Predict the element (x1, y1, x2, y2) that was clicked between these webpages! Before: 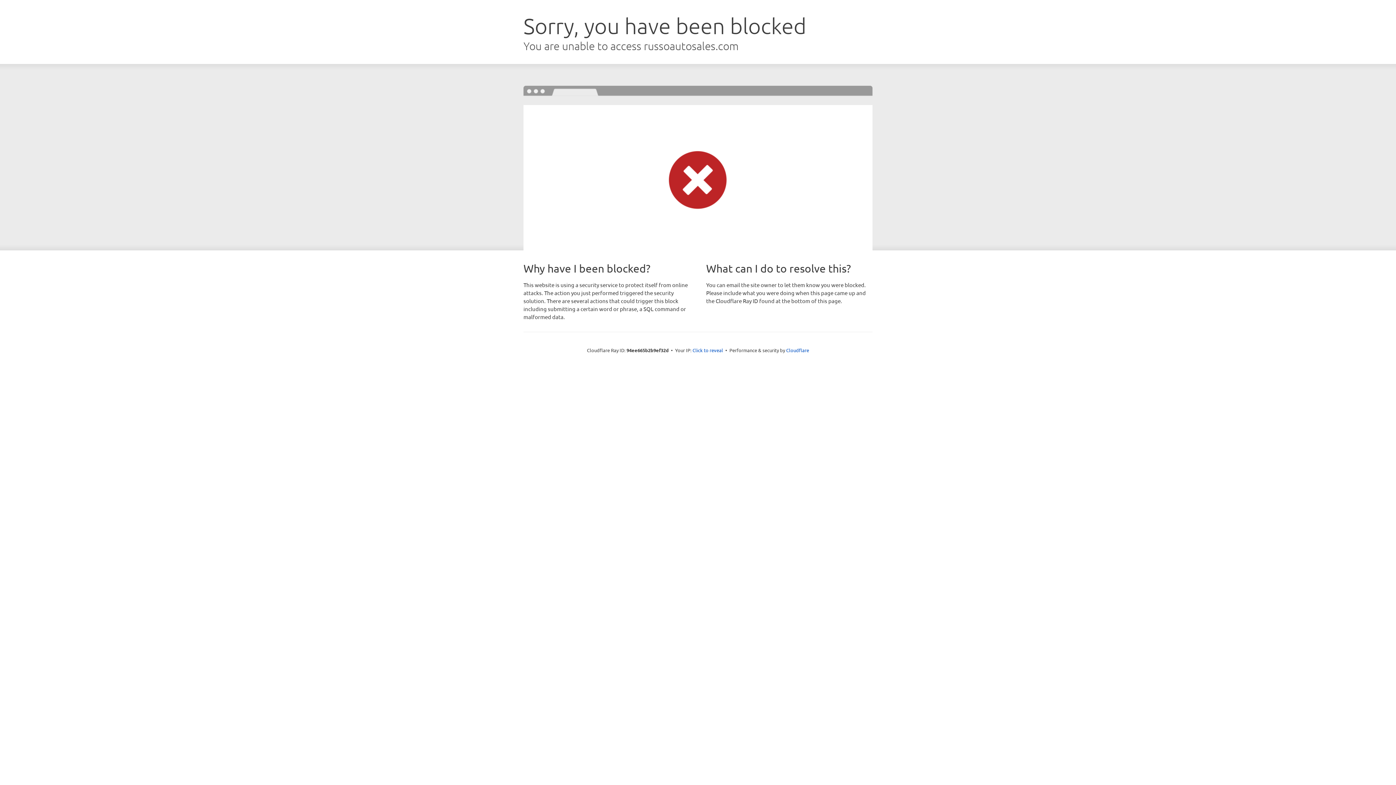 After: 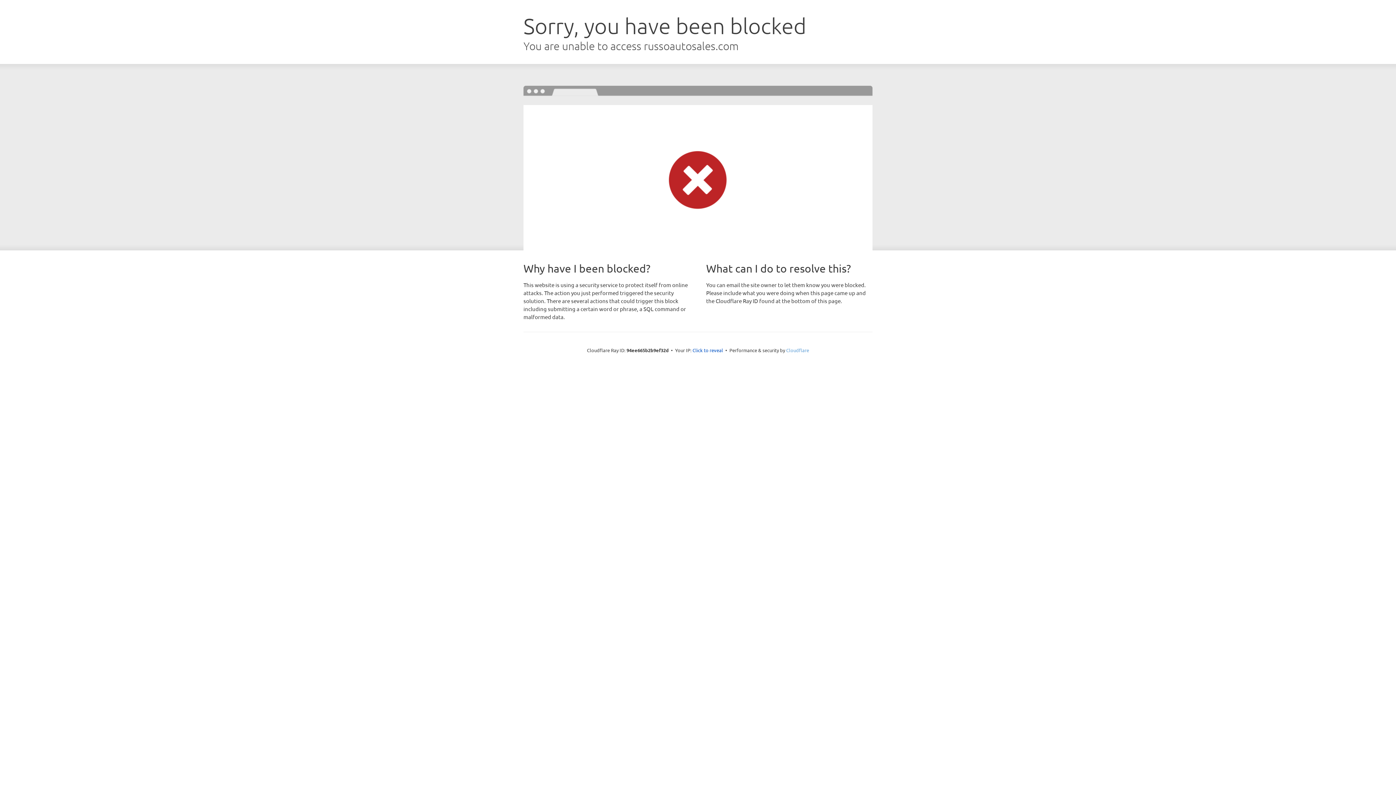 Action: label: Cloudflare bbox: (786, 347, 809, 353)